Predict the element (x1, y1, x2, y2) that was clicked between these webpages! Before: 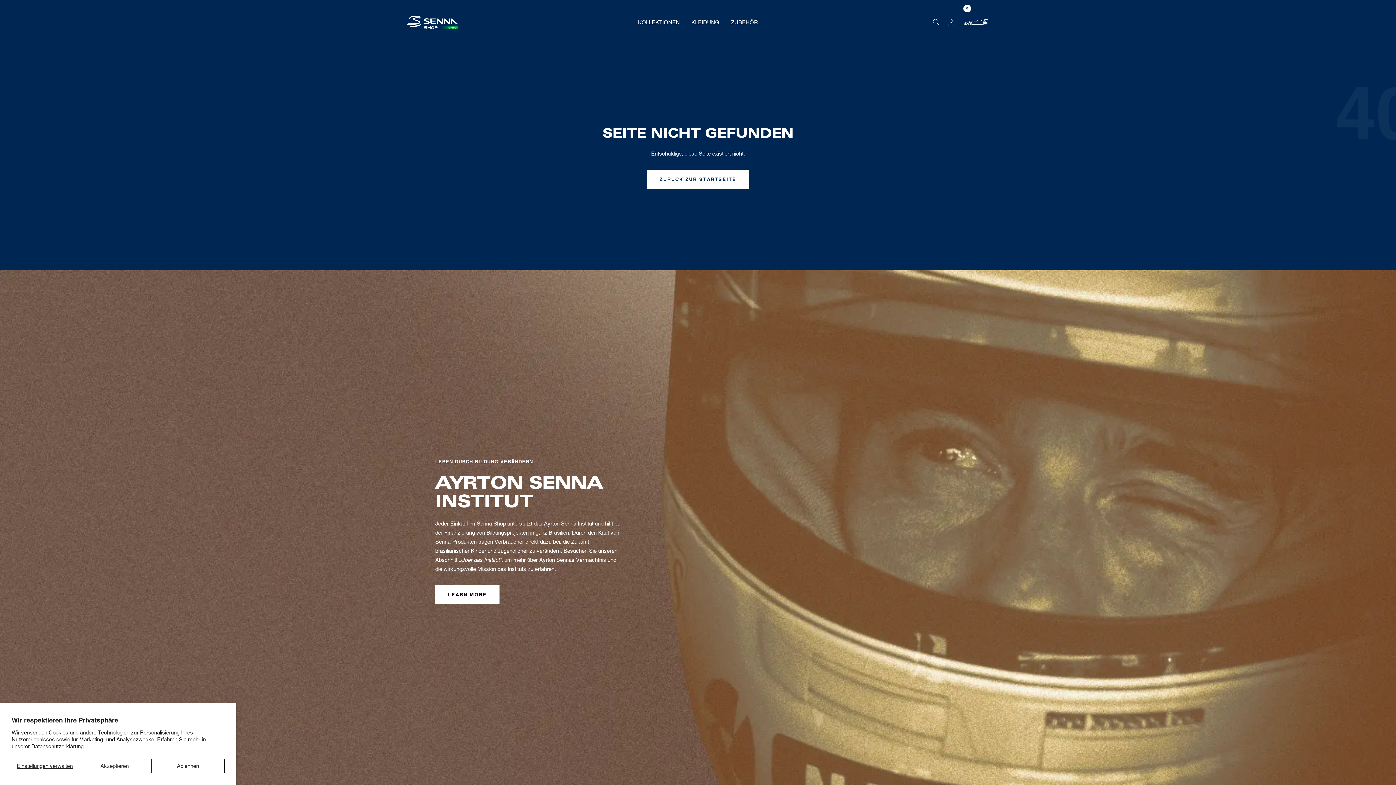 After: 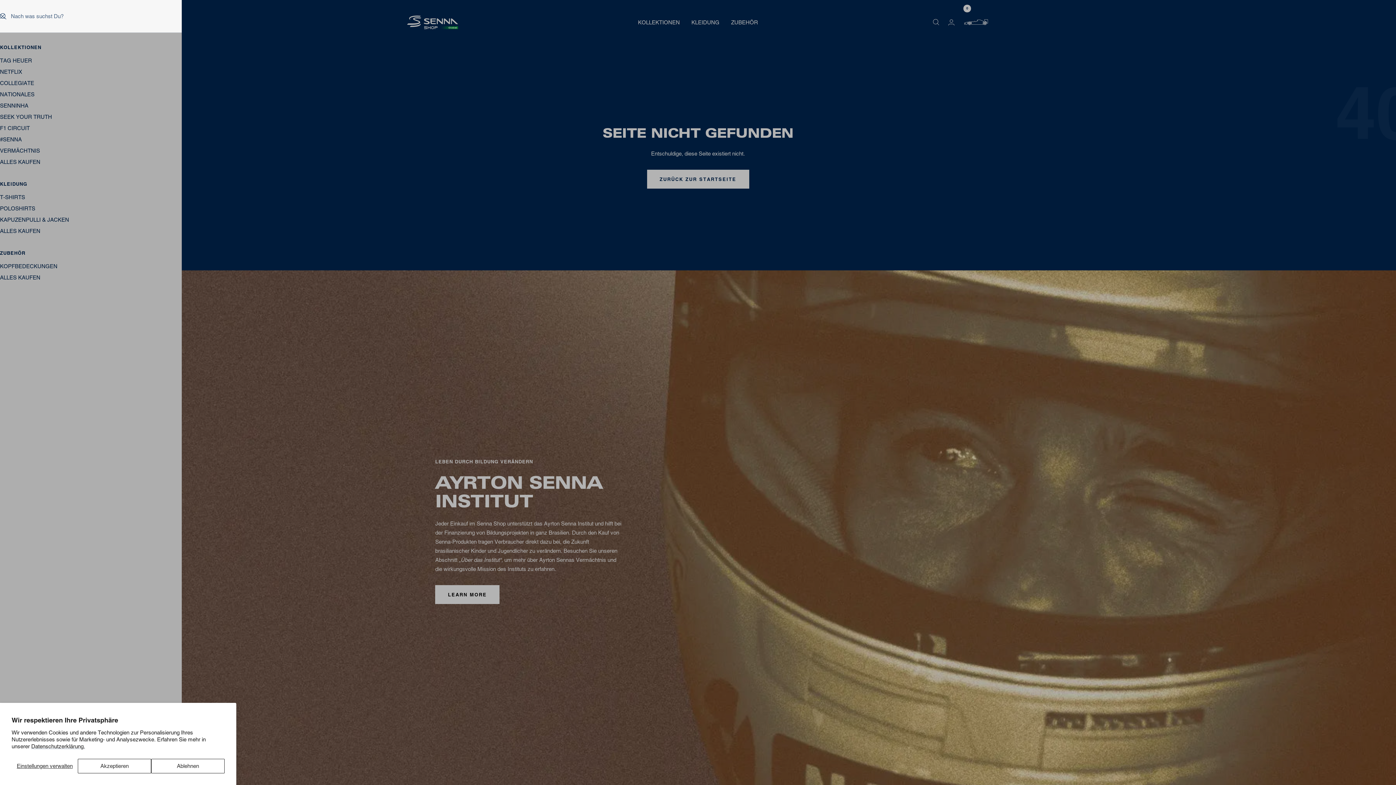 Action: bbox: (933, 18, 939, 25) label: Suche